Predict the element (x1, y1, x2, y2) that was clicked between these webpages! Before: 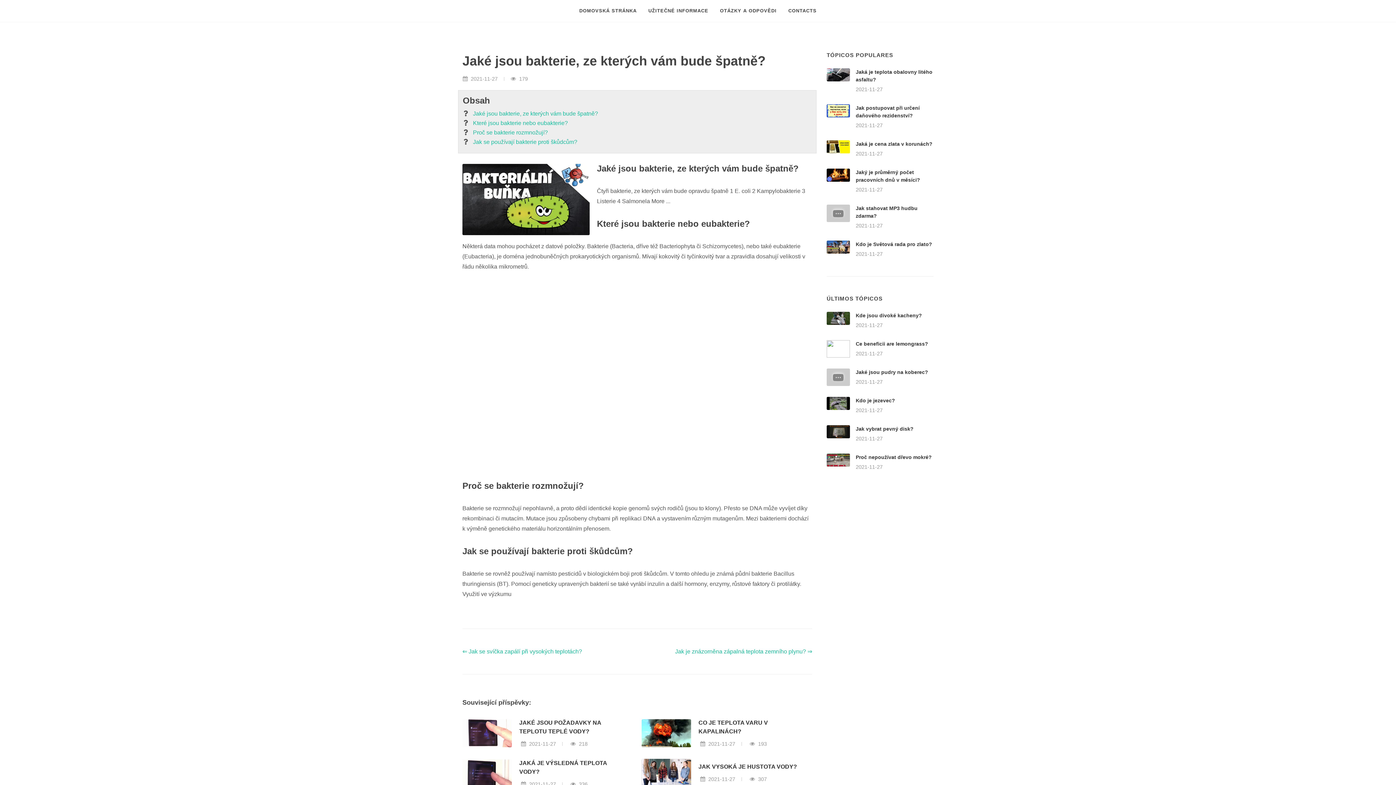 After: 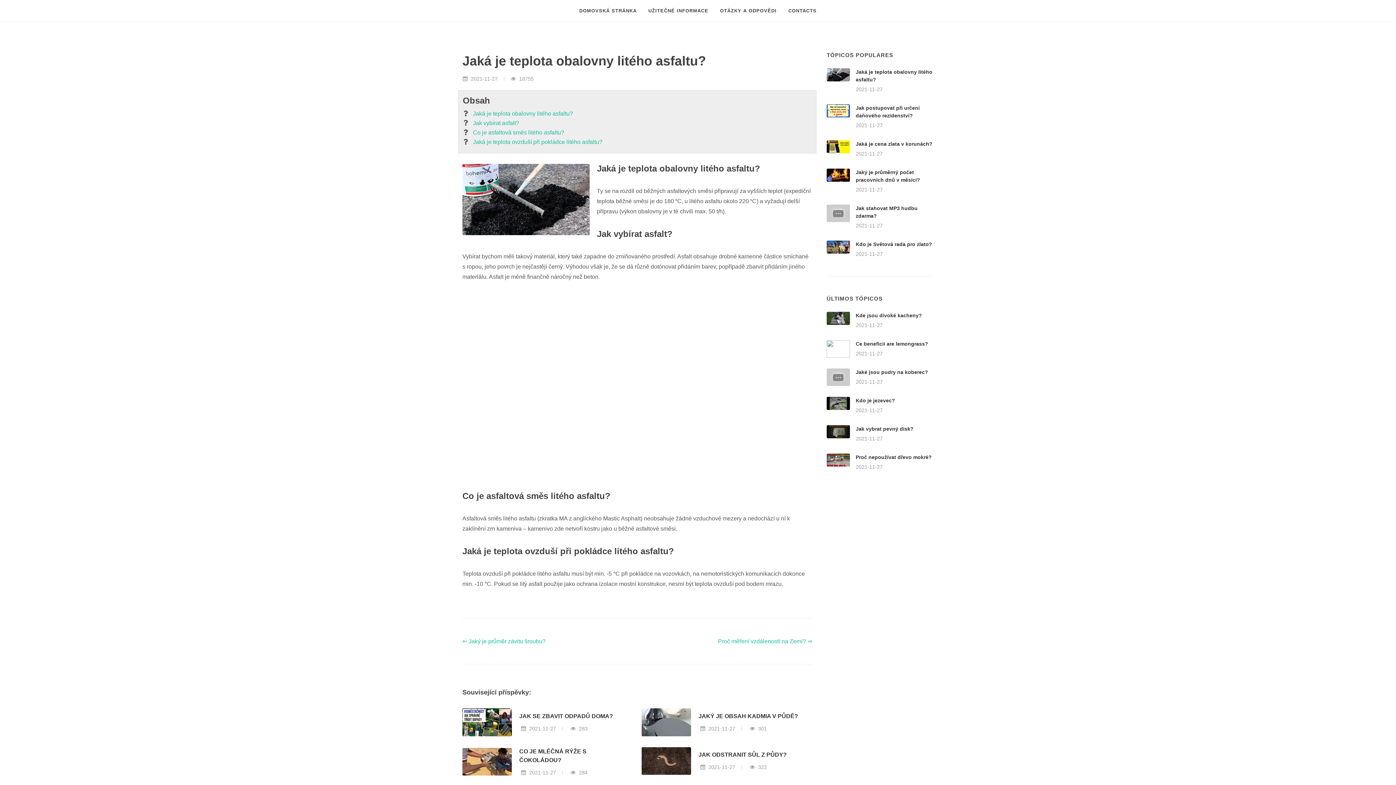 Action: bbox: (826, 68, 850, 81)